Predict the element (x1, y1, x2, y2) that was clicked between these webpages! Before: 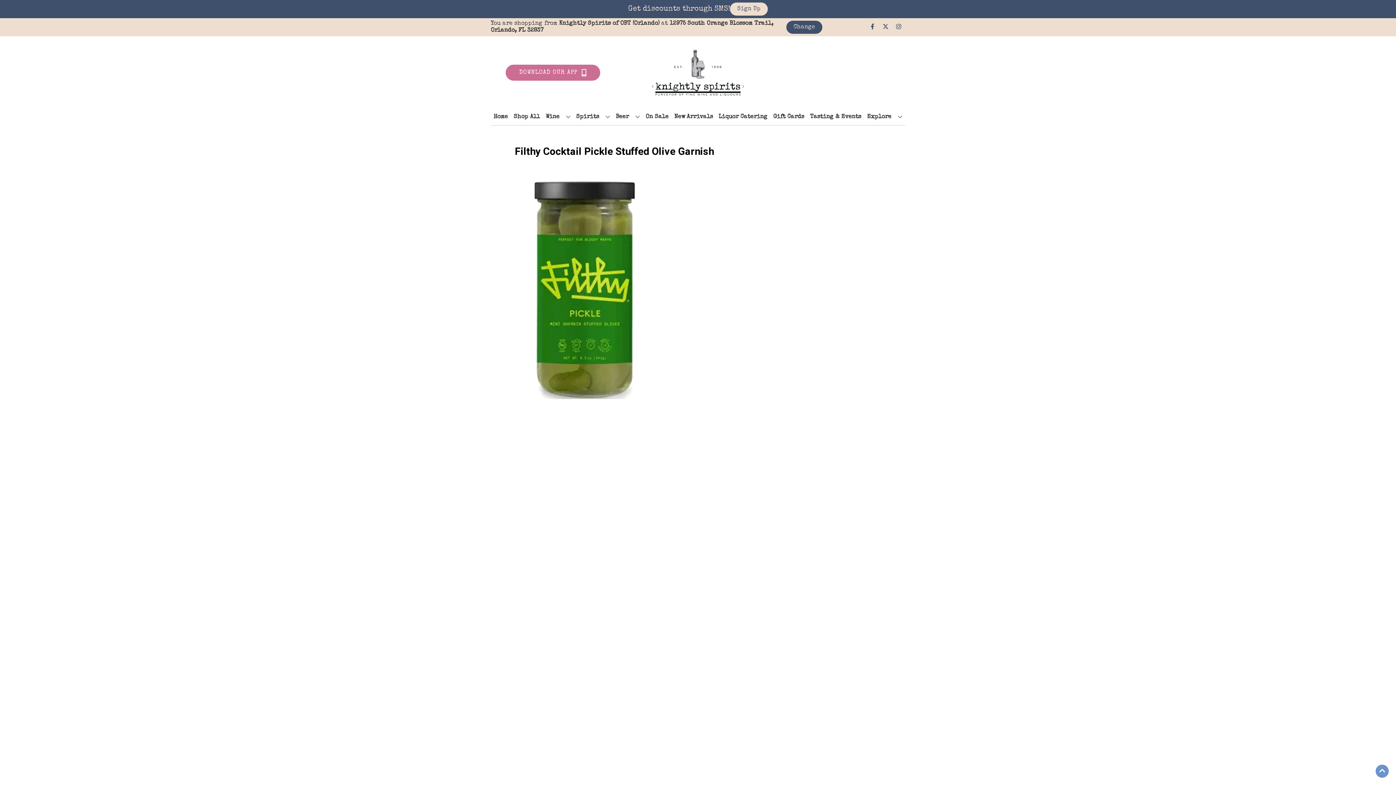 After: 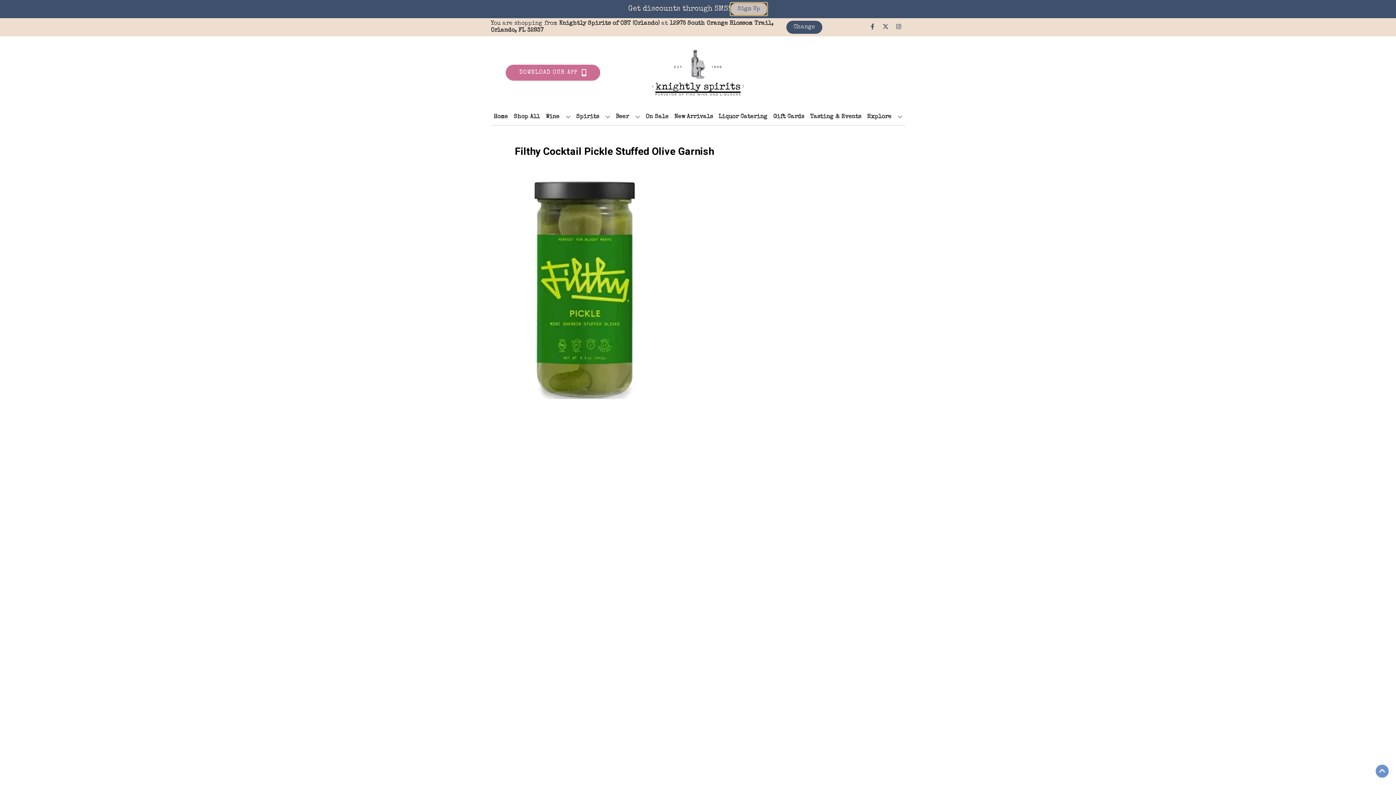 Action: bbox: (730, 2, 768, 15) label: Sign Up